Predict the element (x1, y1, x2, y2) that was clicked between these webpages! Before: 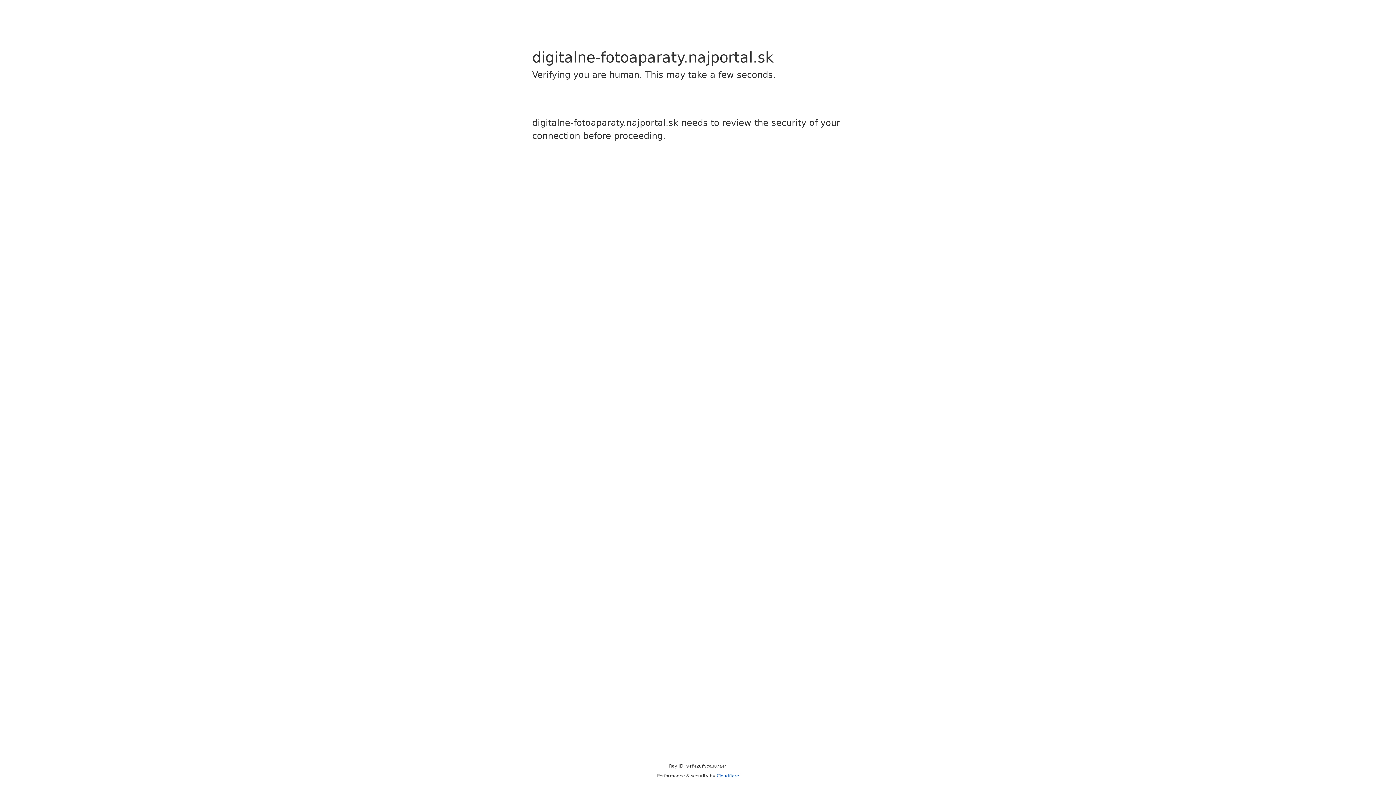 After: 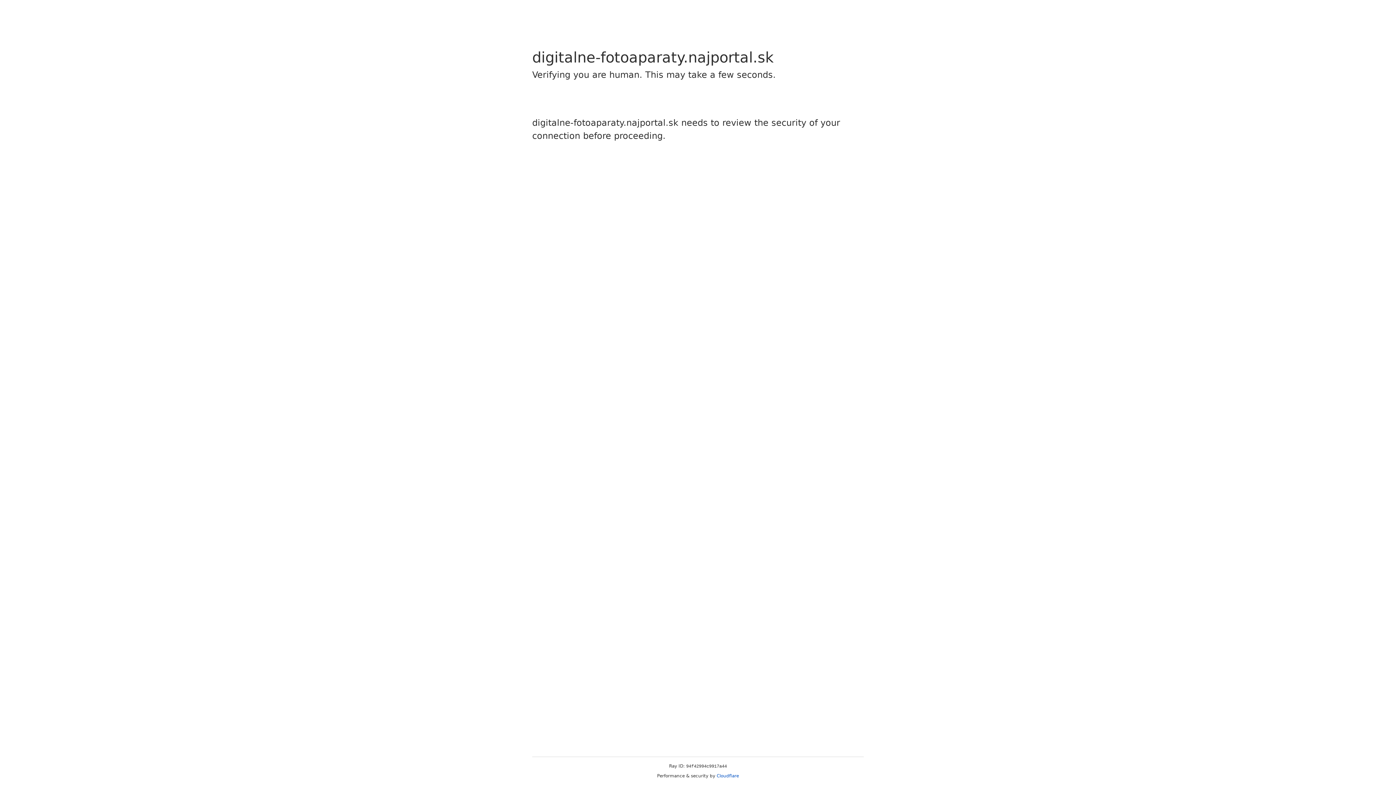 Action: label: Cloudflare bbox: (716, 773, 739, 778)